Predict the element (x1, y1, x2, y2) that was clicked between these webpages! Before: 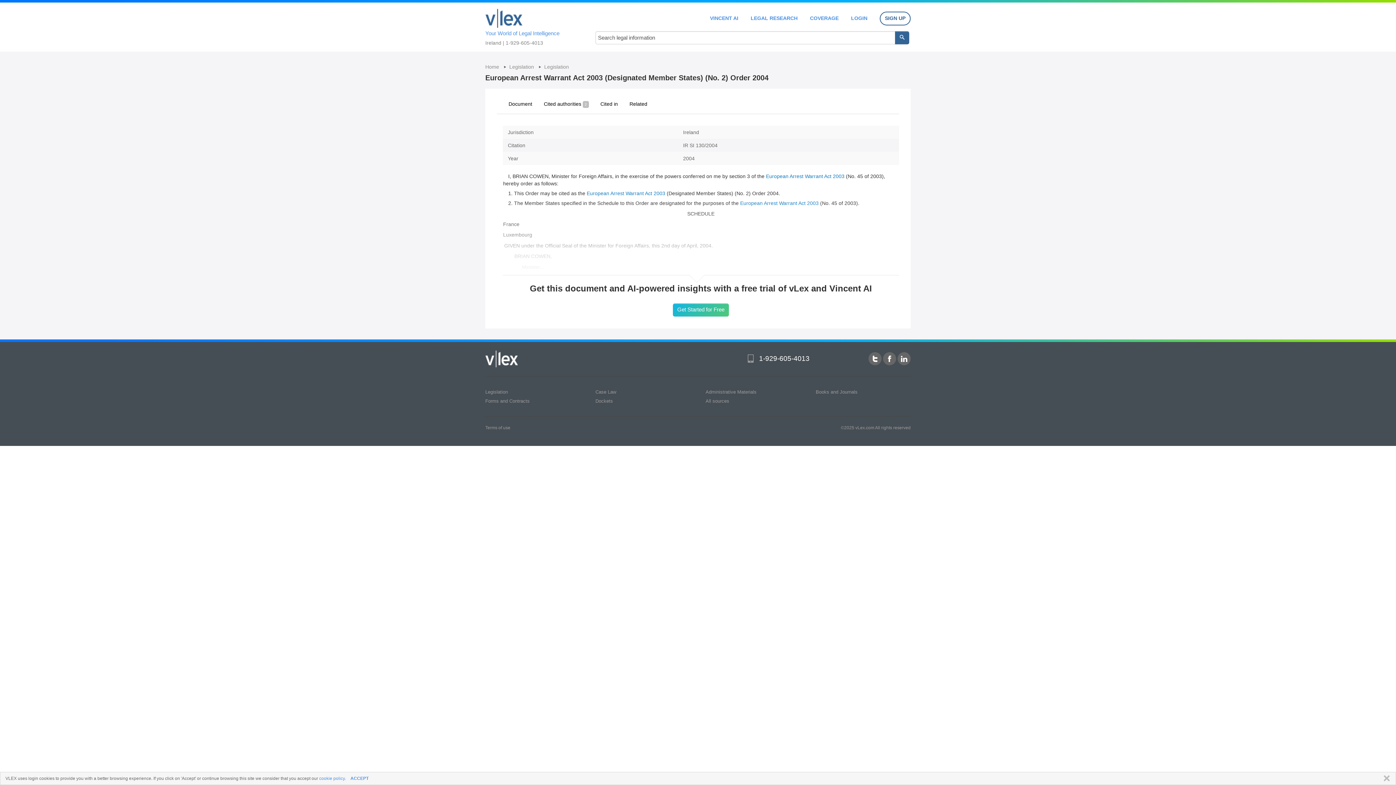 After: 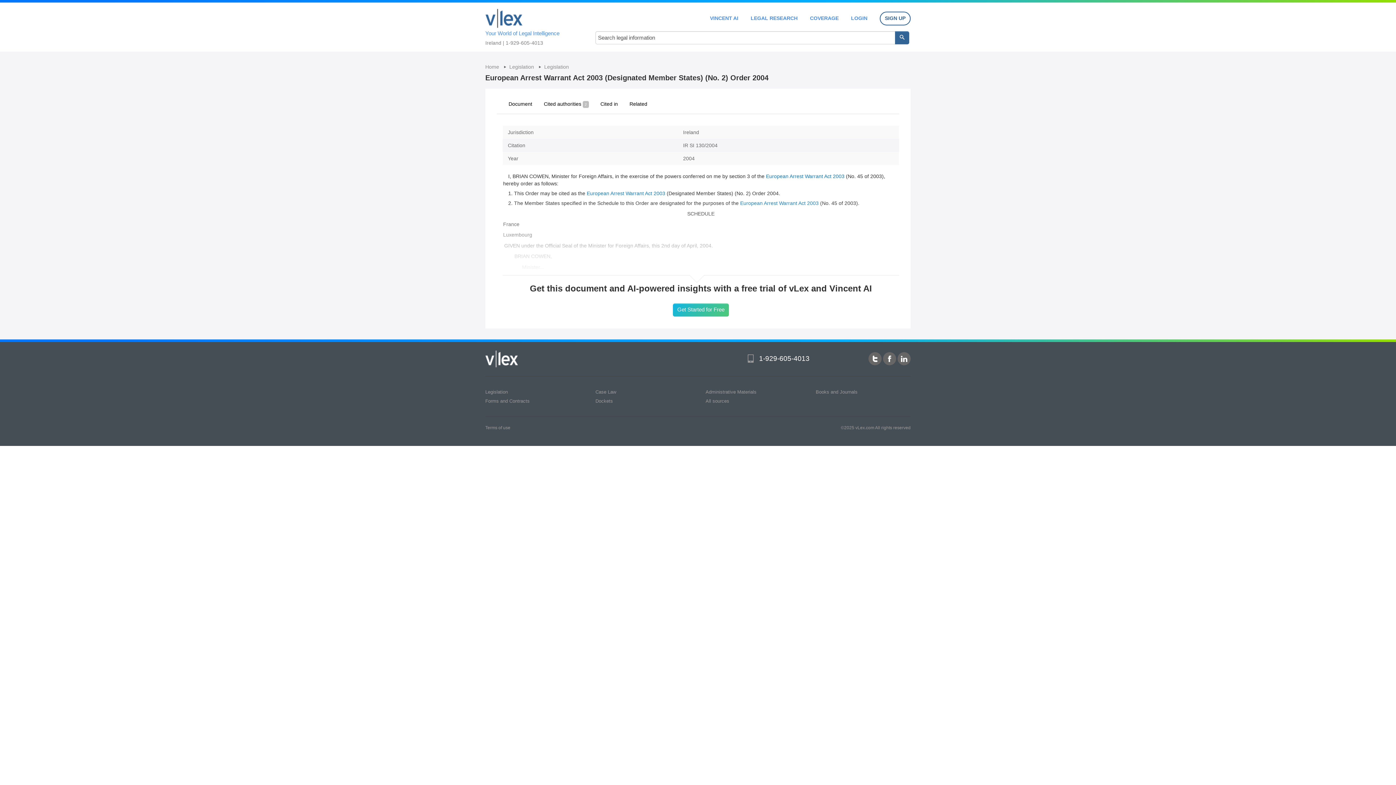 Action: label: ACCEPT bbox: (350, 776, 368, 781)